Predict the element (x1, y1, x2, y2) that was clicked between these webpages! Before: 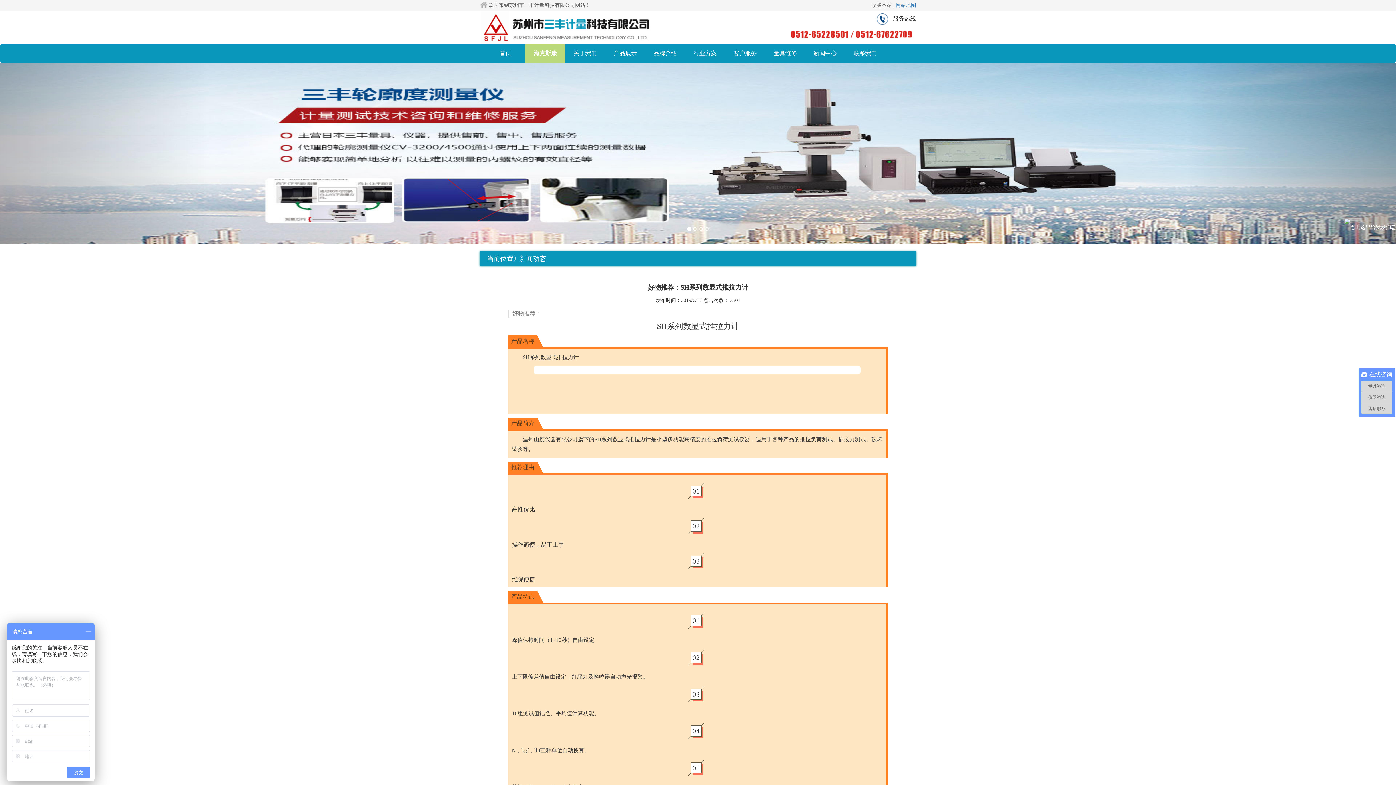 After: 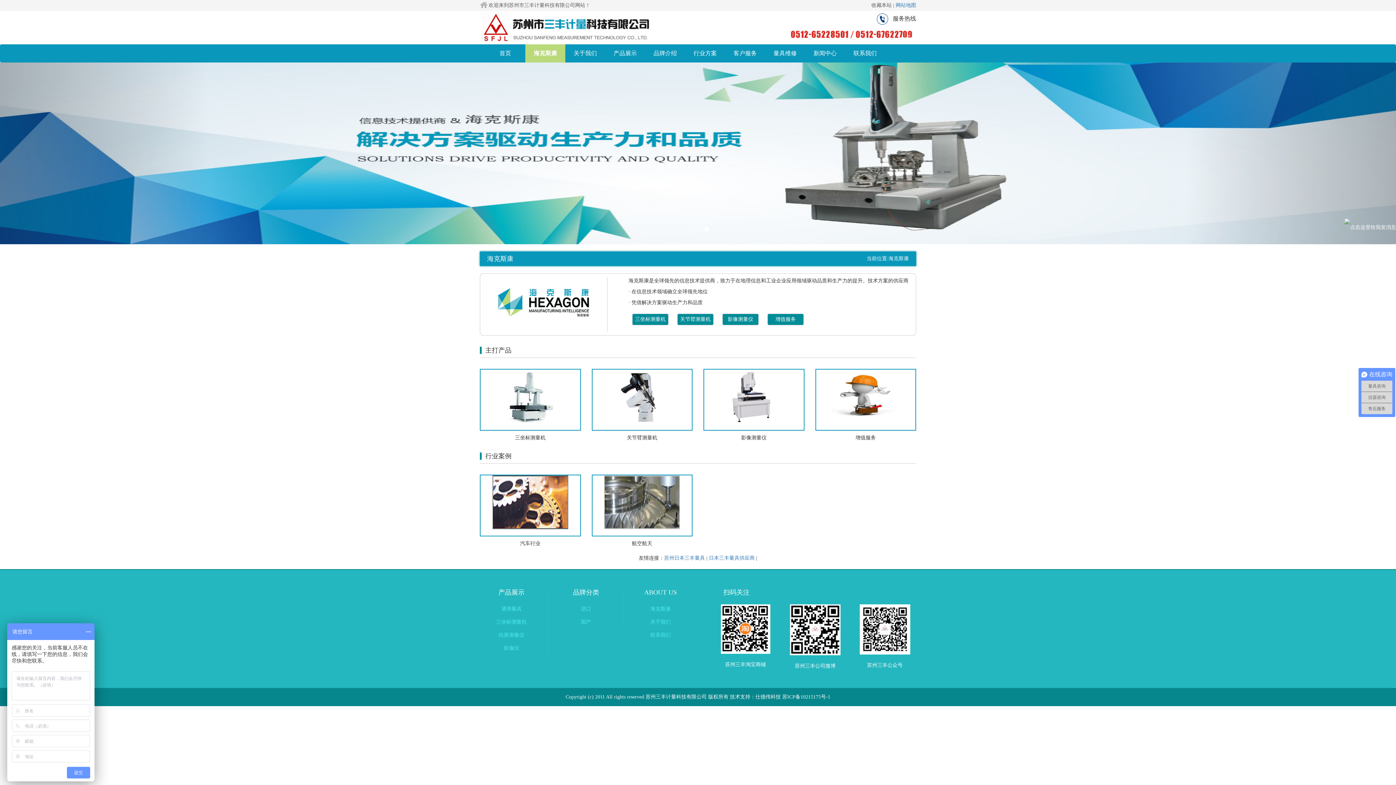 Action: bbox: (525, 44, 565, 62) label: 海克斯康